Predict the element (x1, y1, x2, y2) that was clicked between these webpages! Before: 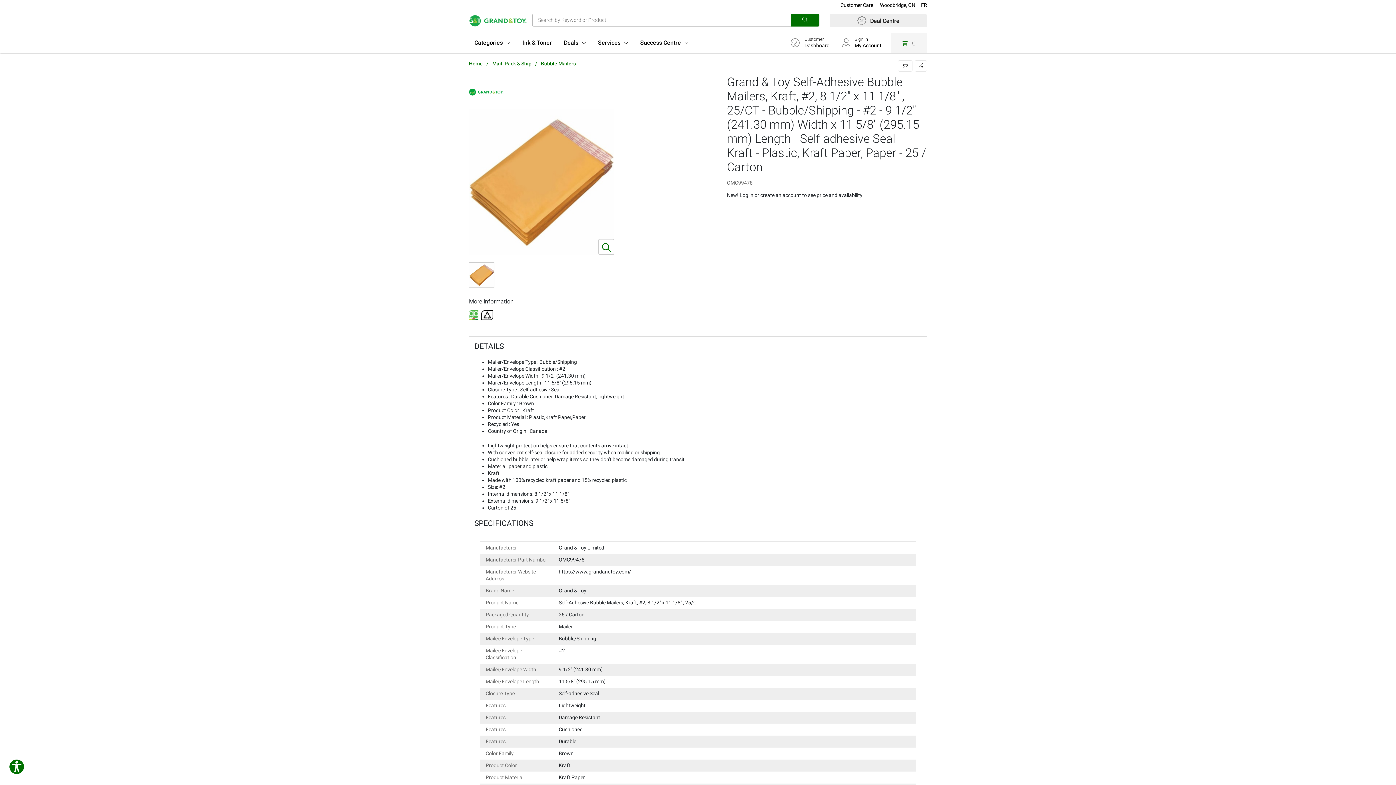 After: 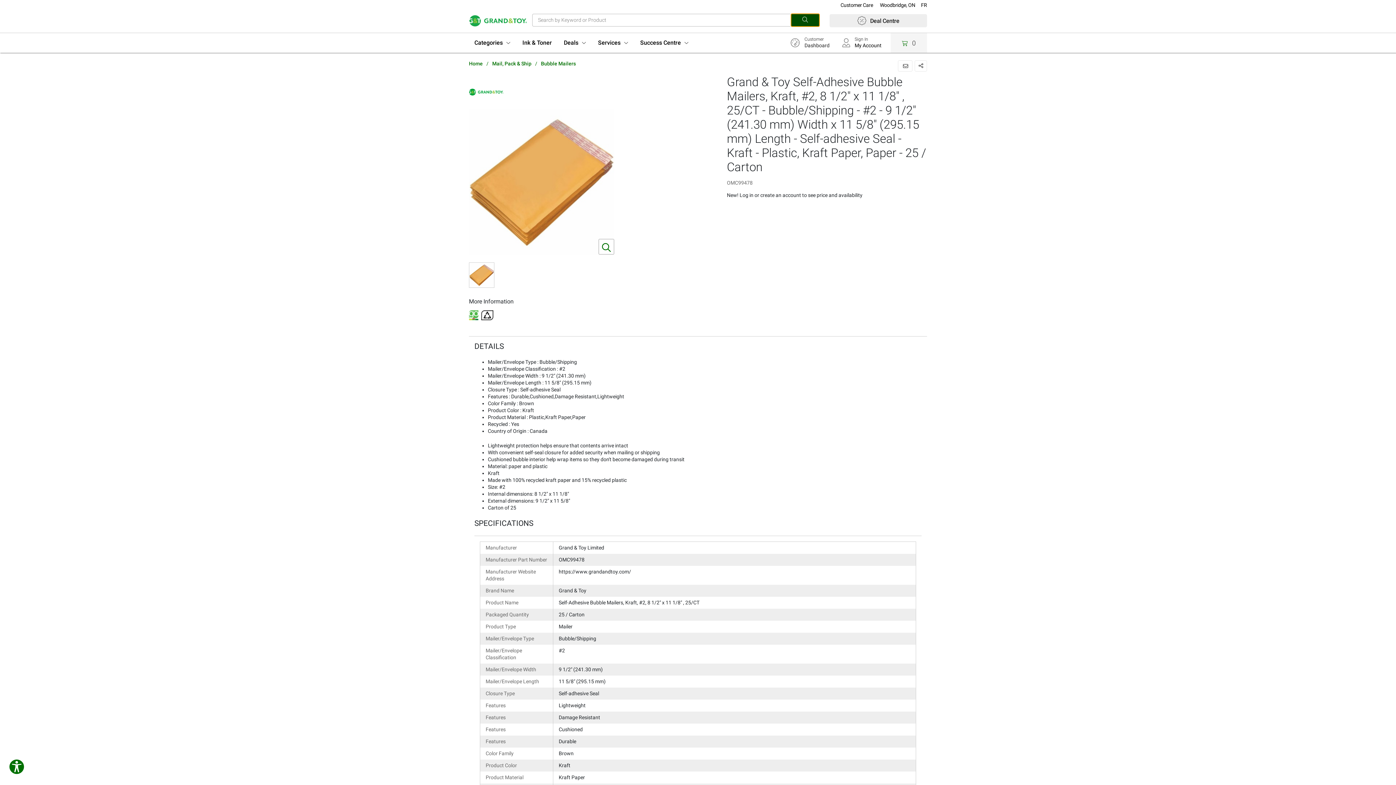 Action: bbox: (791, 13, 819, 26)